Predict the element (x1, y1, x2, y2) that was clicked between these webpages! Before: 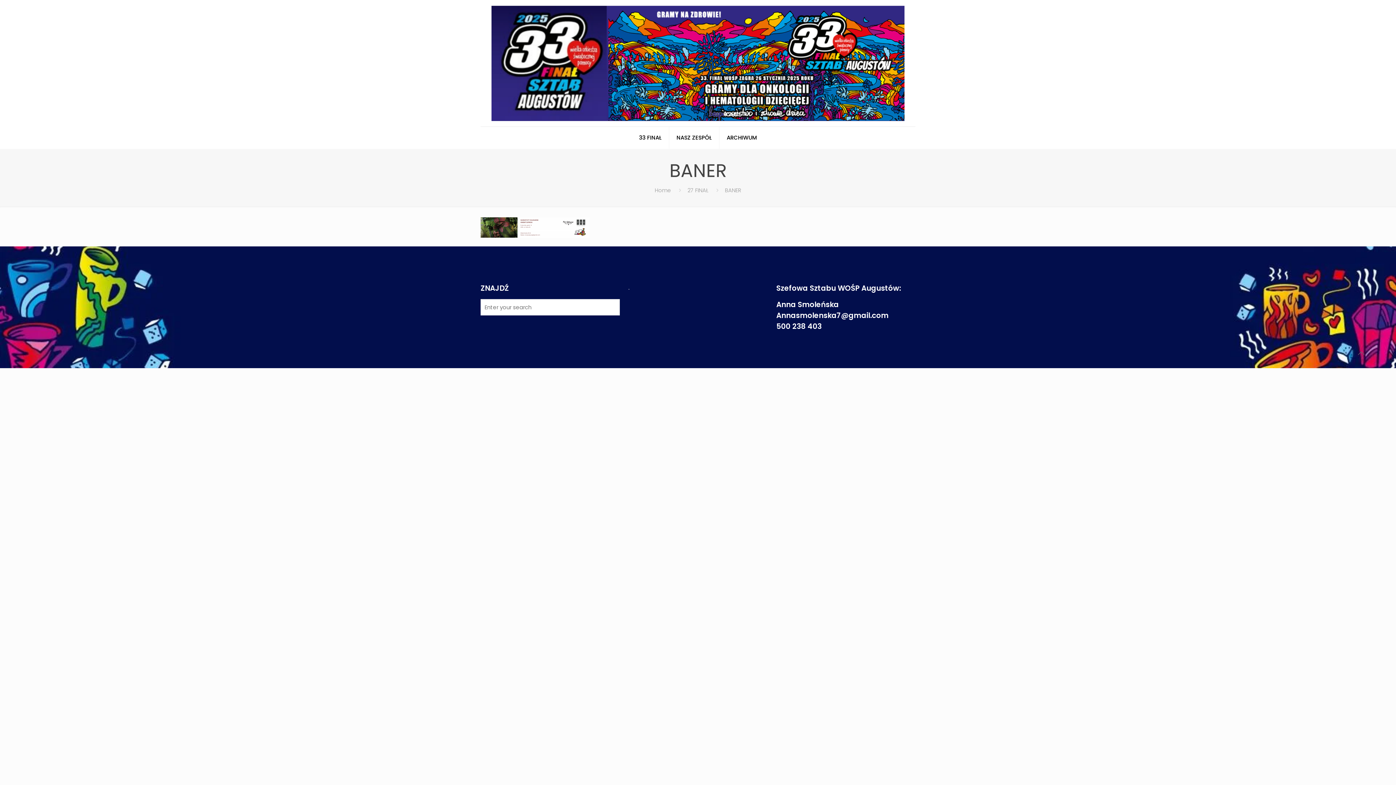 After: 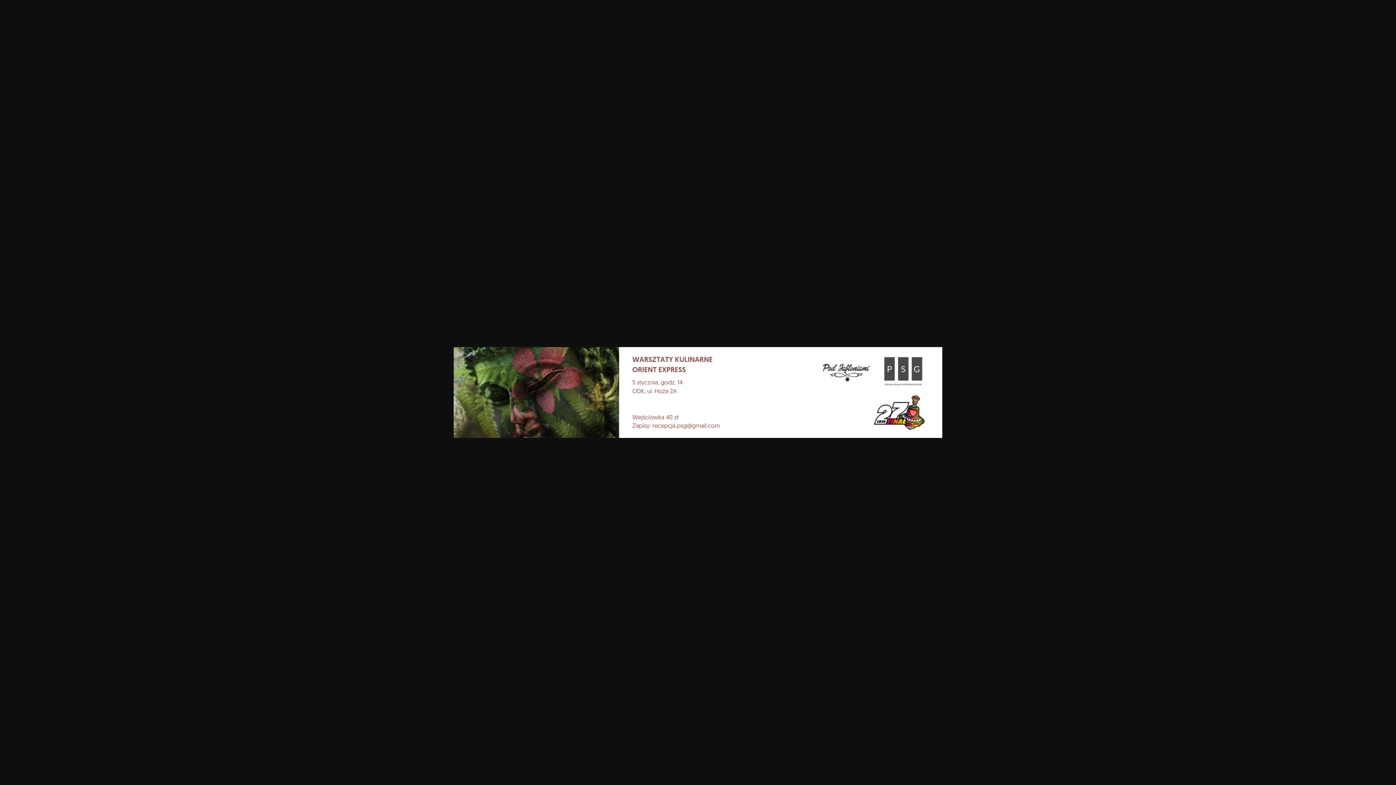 Action: bbox: (480, 231, 589, 239)